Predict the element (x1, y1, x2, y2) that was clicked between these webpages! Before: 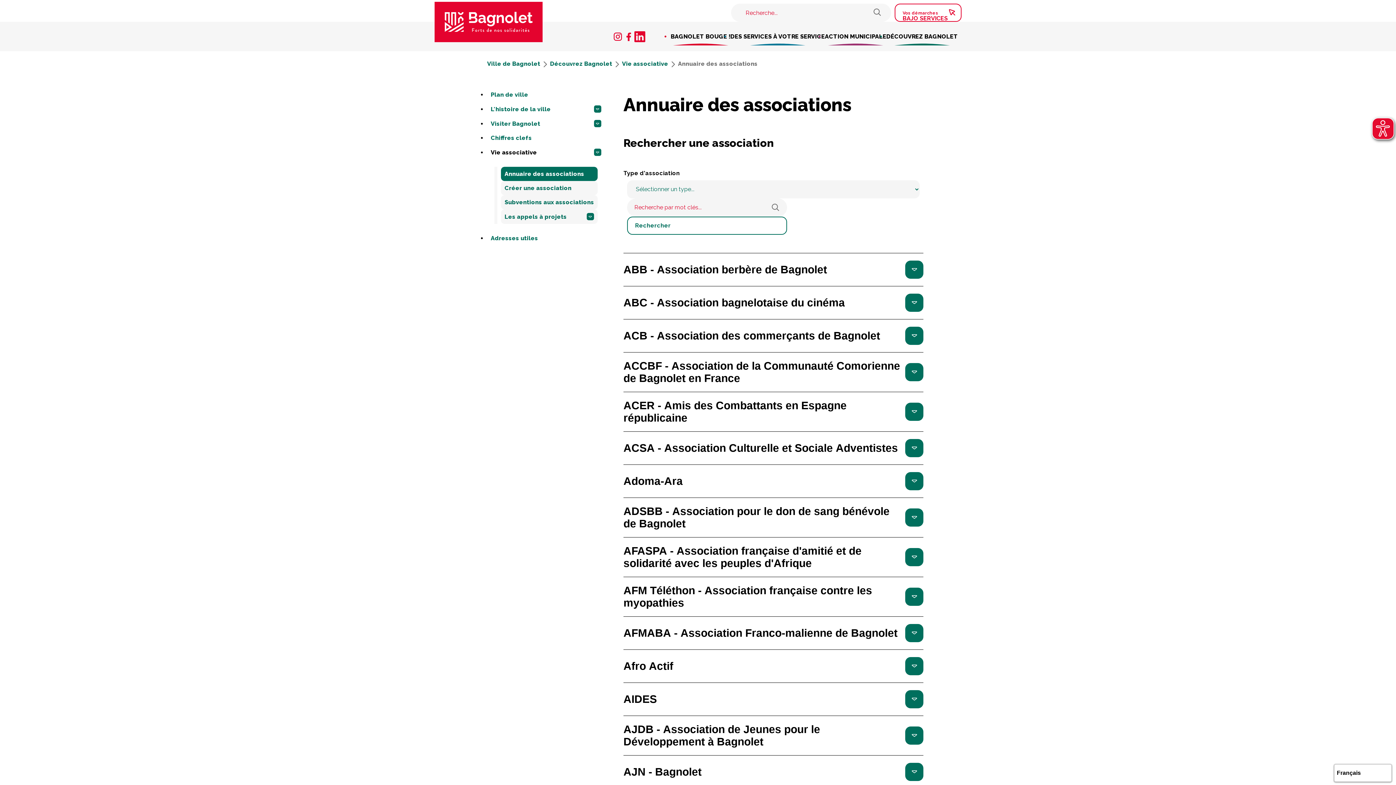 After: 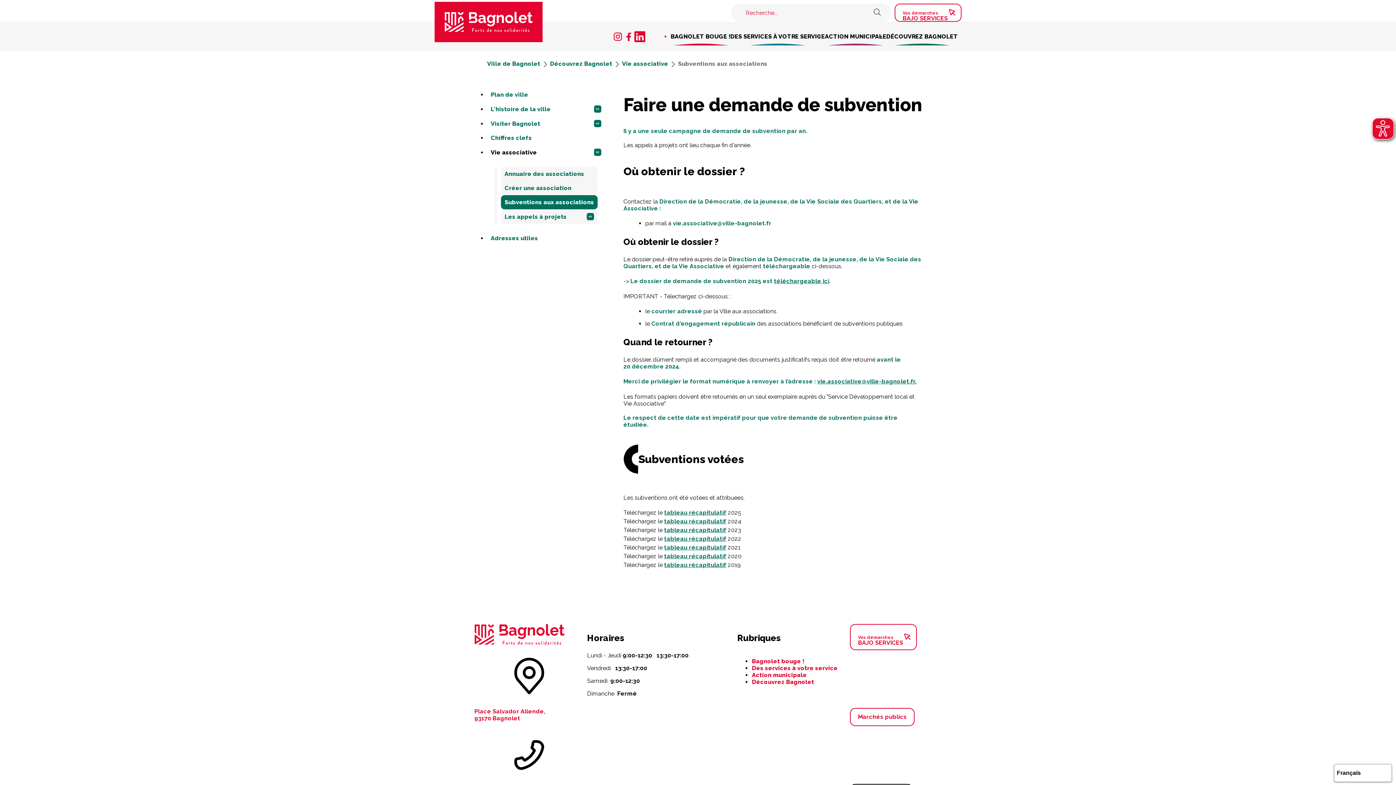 Action: bbox: (501, 195, 597, 209) label: Subventions aux associations